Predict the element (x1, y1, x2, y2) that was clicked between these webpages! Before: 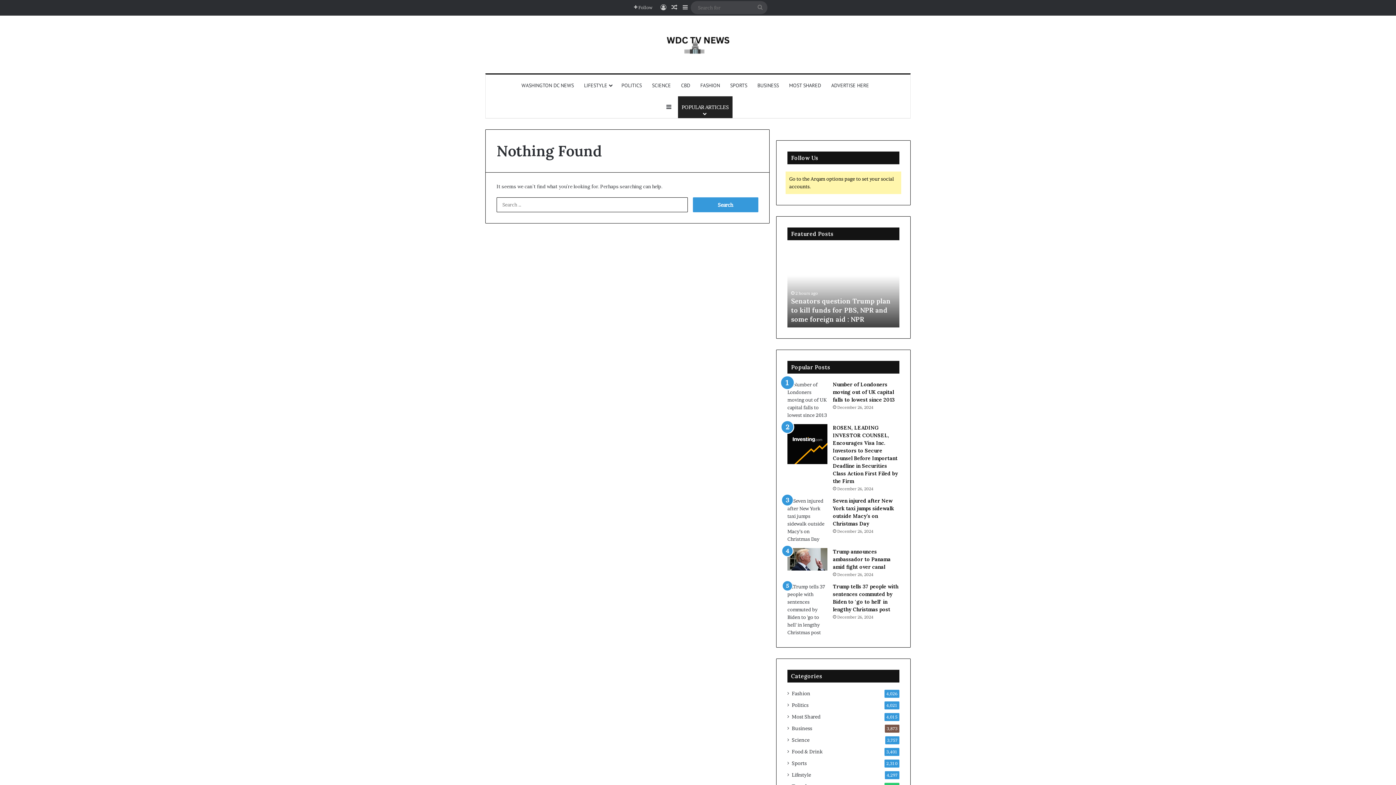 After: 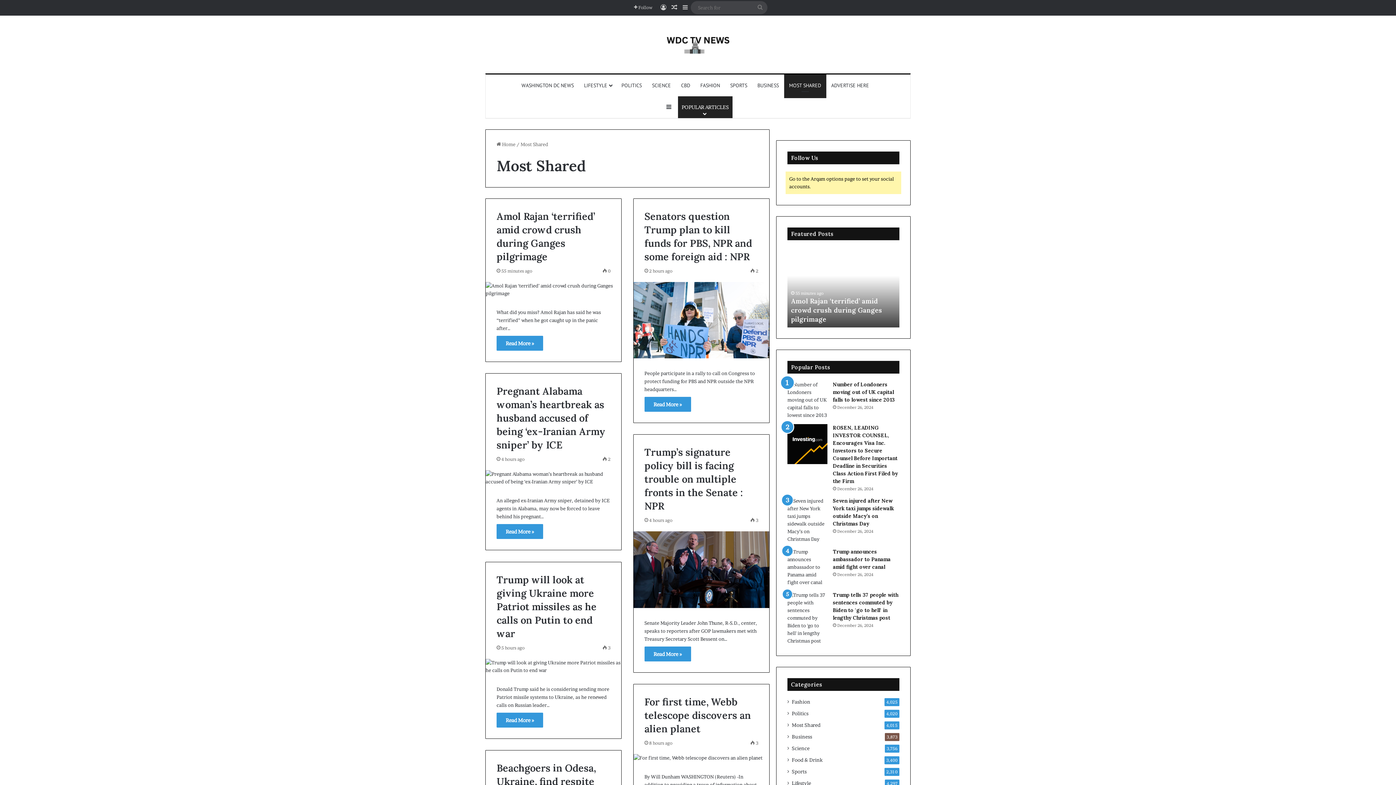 Action: label: MOST SHARED bbox: (784, 74, 826, 96)